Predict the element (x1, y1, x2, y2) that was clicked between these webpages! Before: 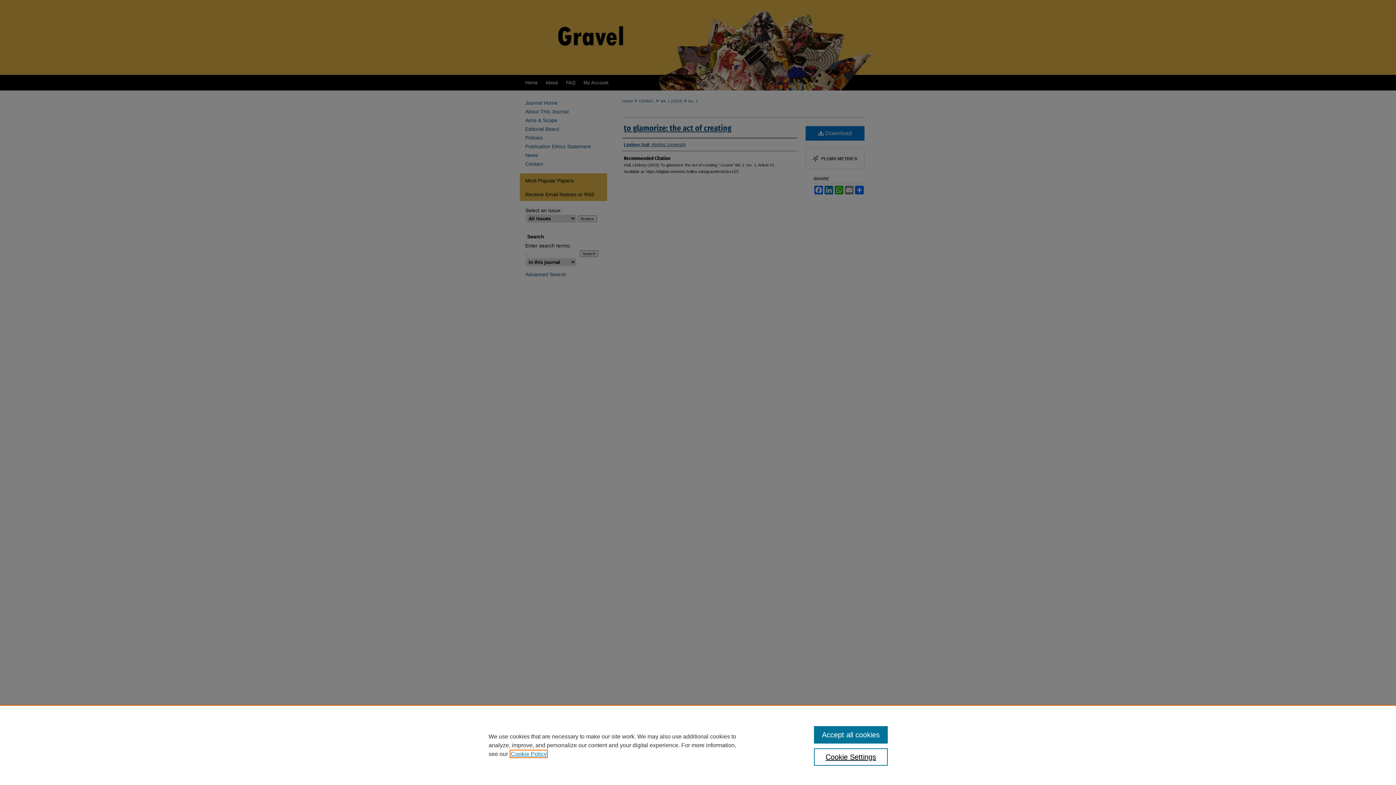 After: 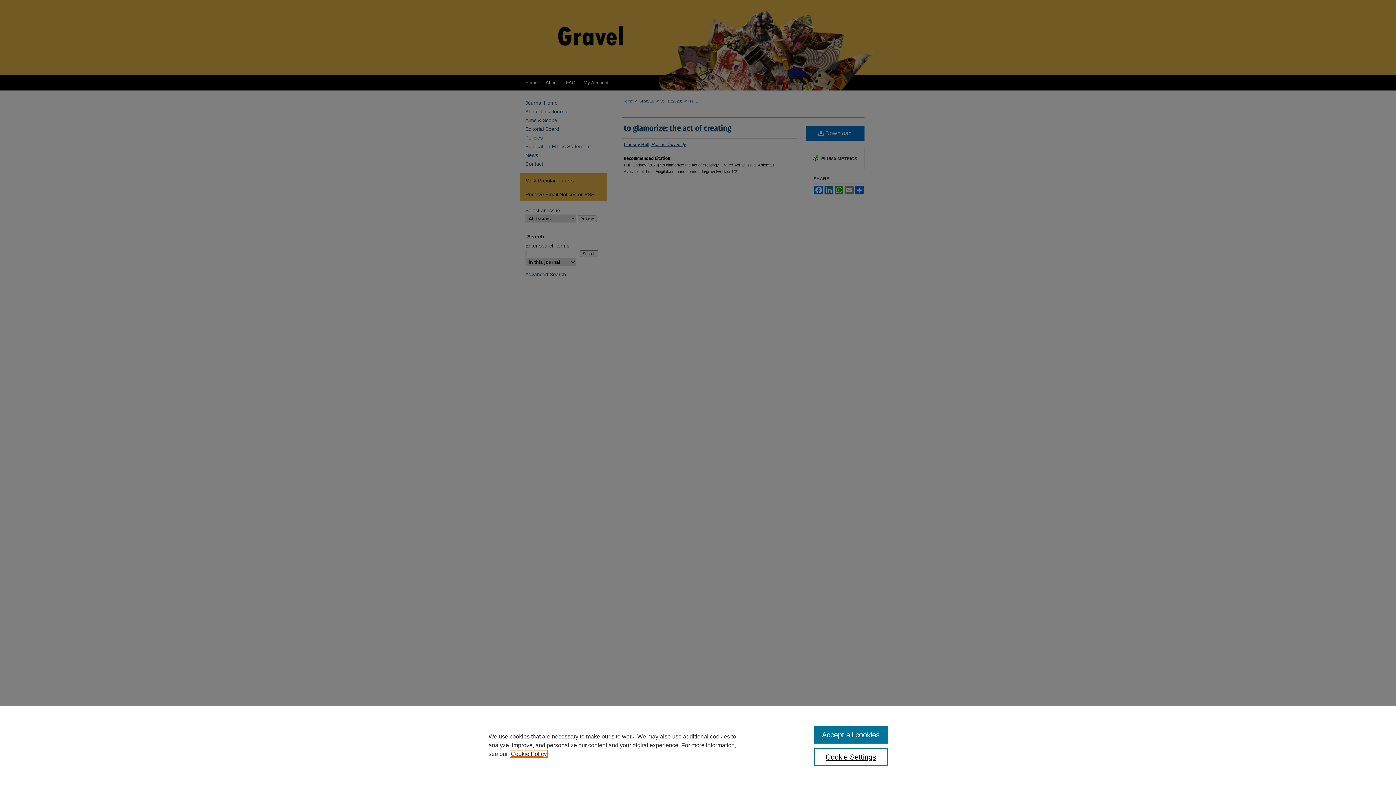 Action: bbox: (510, 751, 546, 757) label: , opens in a new tab